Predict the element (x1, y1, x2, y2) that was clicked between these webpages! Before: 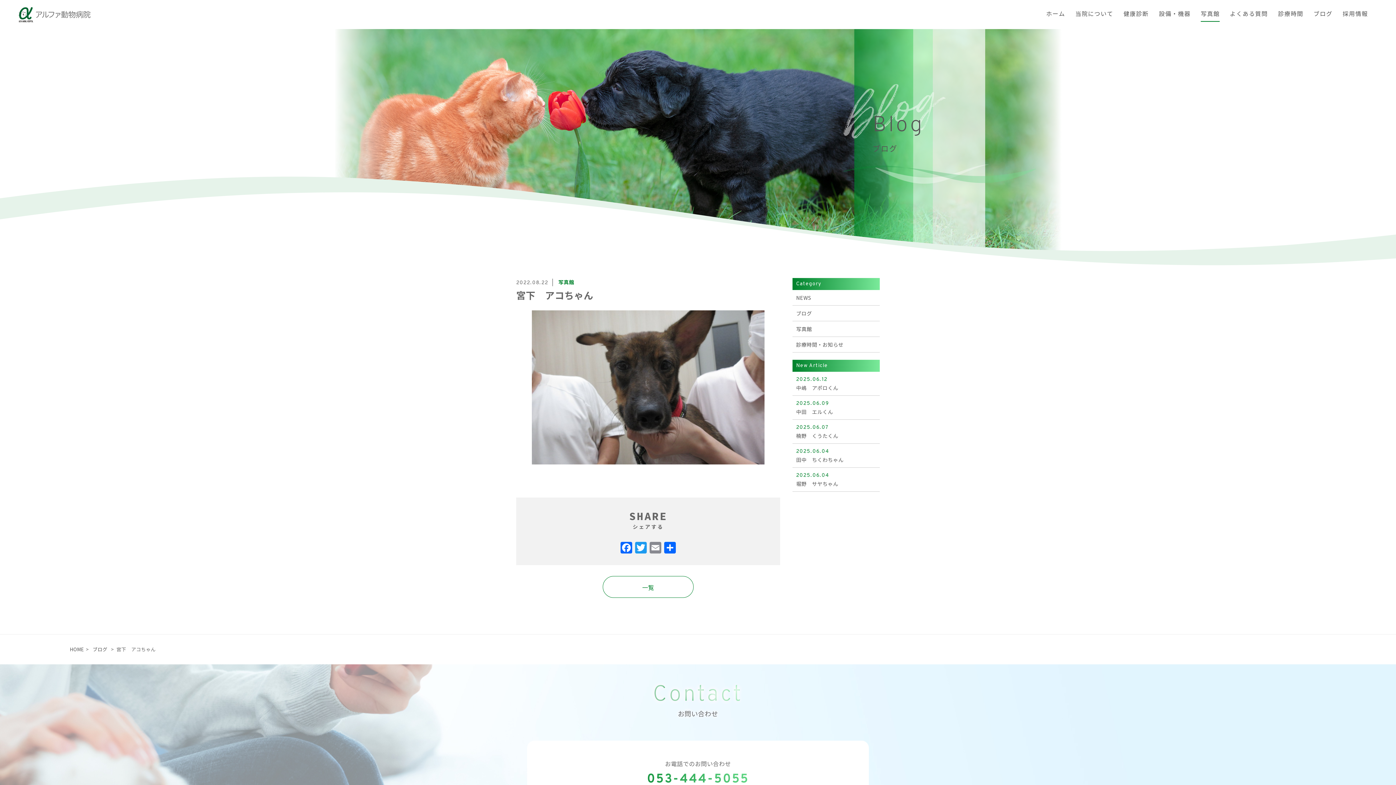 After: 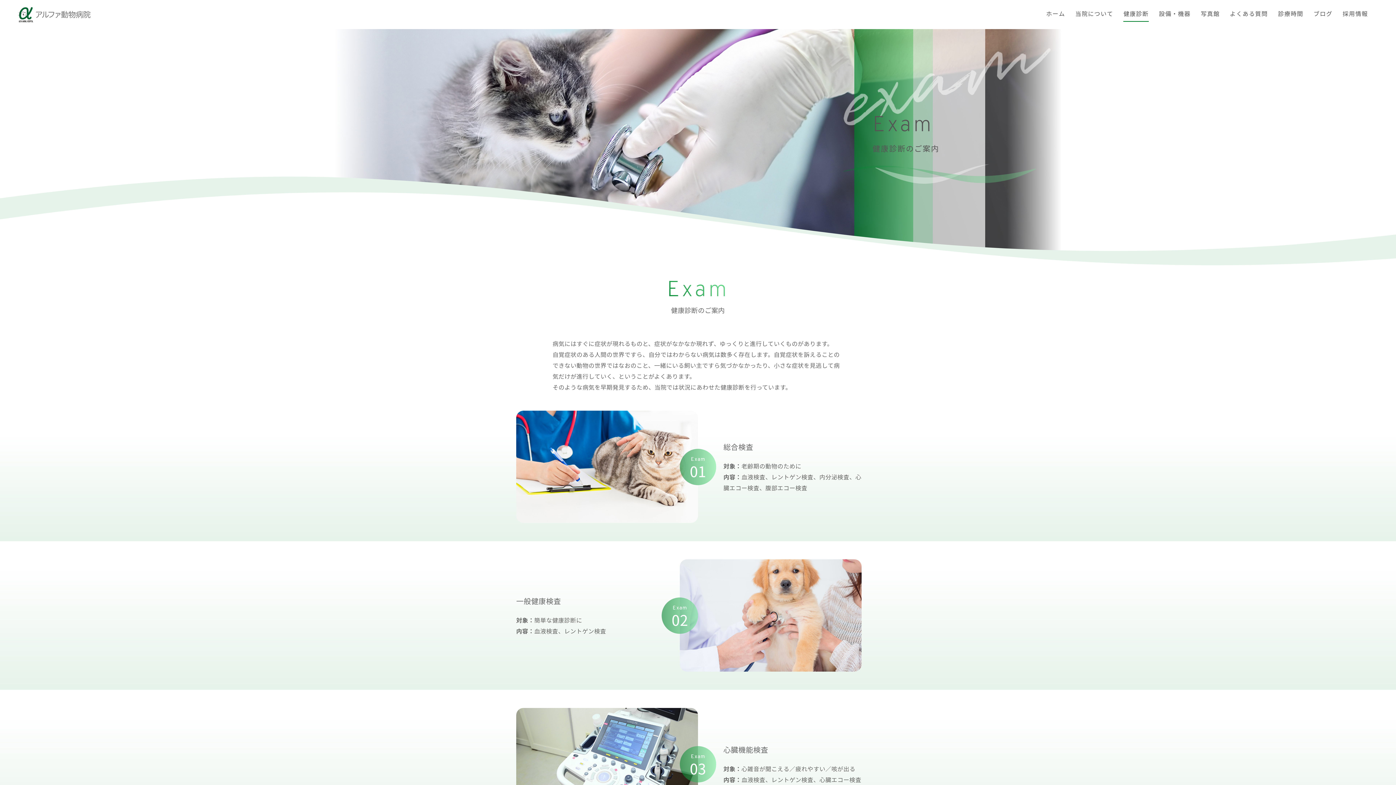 Action: label: 健康診断 bbox: (1123, 10, 1149, 21)